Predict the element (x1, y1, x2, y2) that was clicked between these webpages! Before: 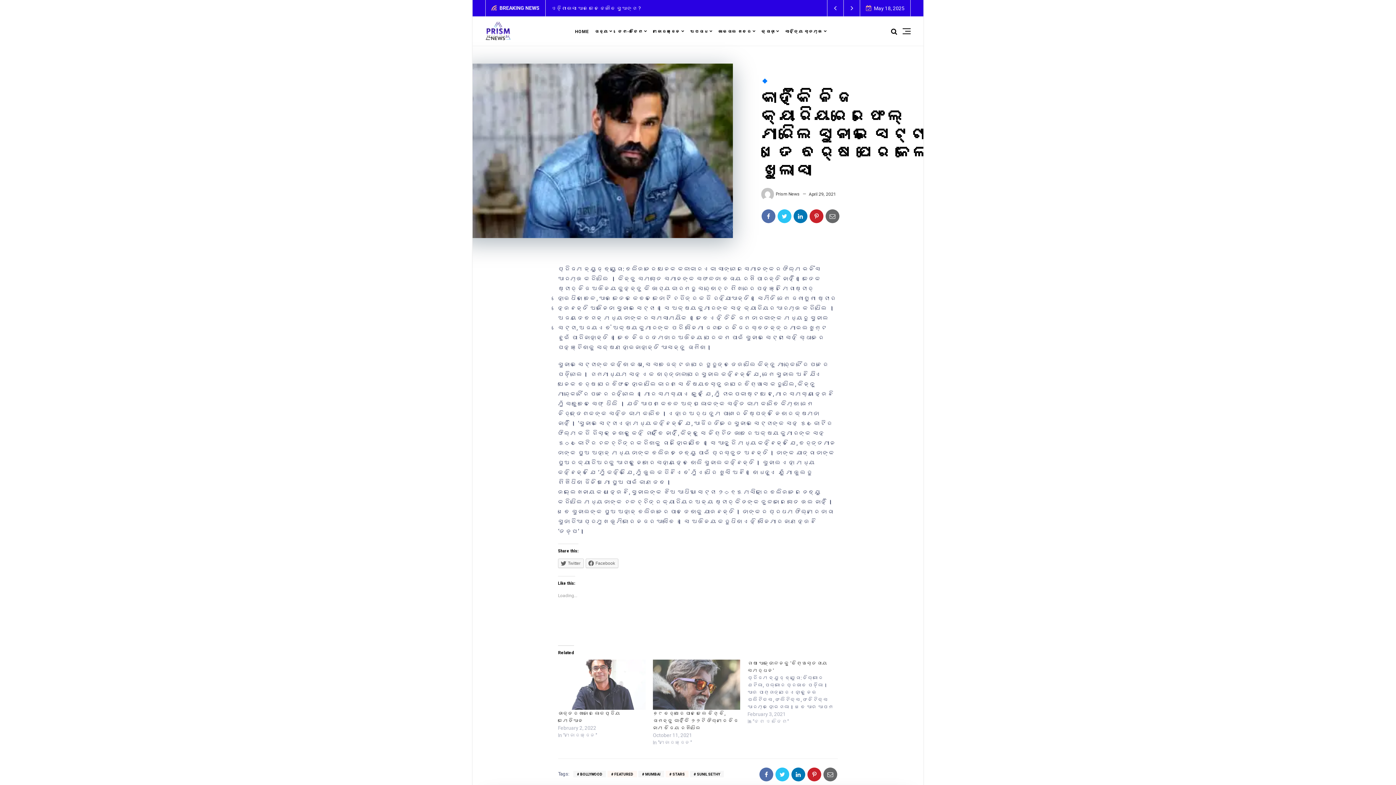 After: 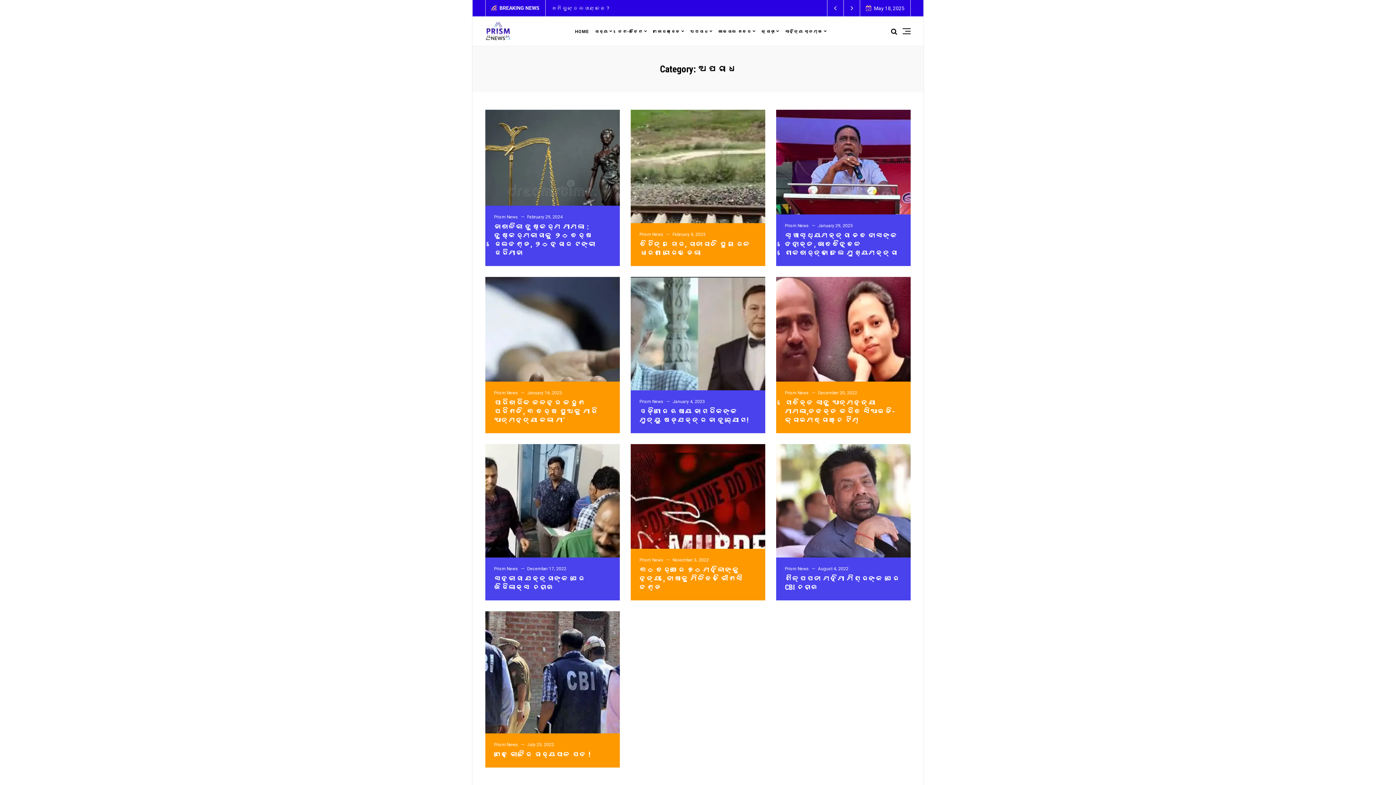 Action: label: ଅପରାଧ bbox: (687, 18, 715, 44)